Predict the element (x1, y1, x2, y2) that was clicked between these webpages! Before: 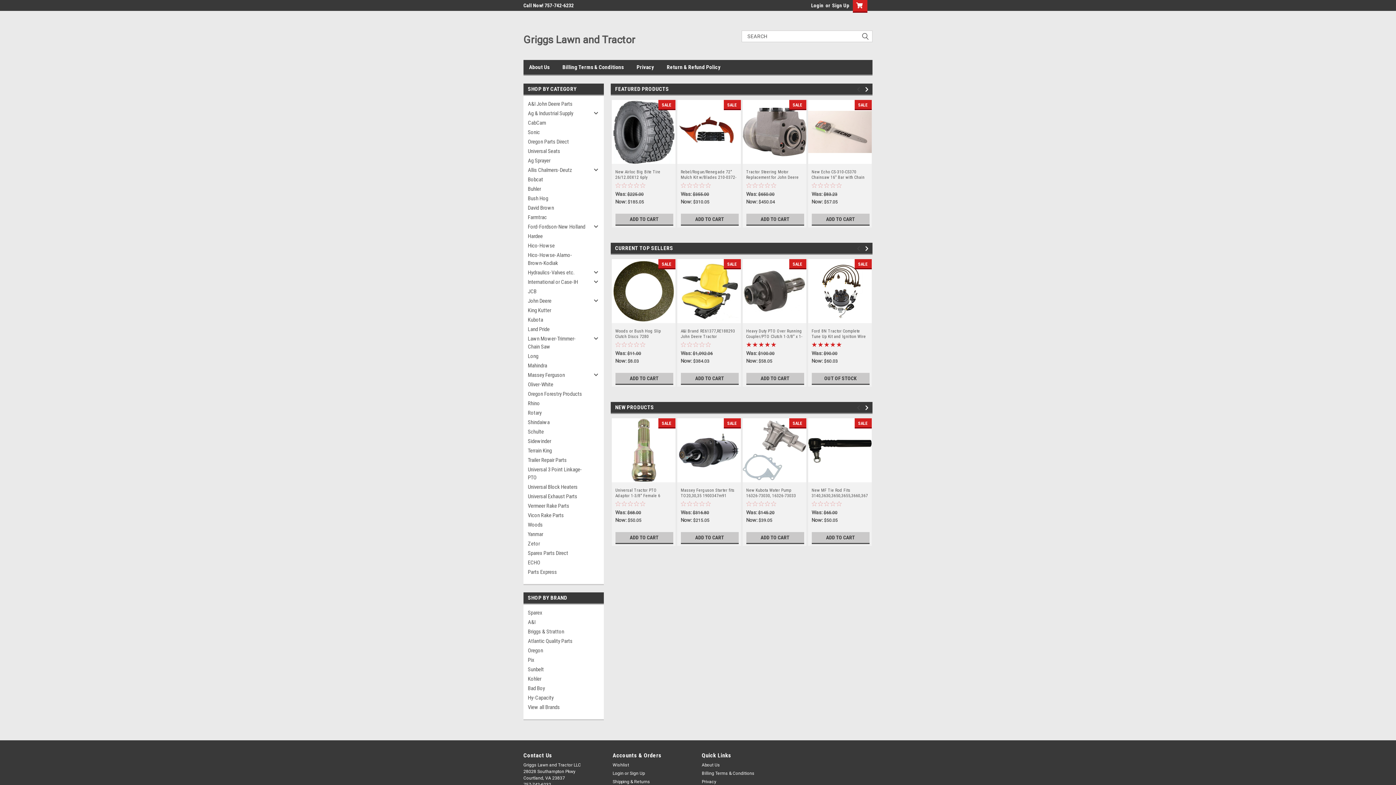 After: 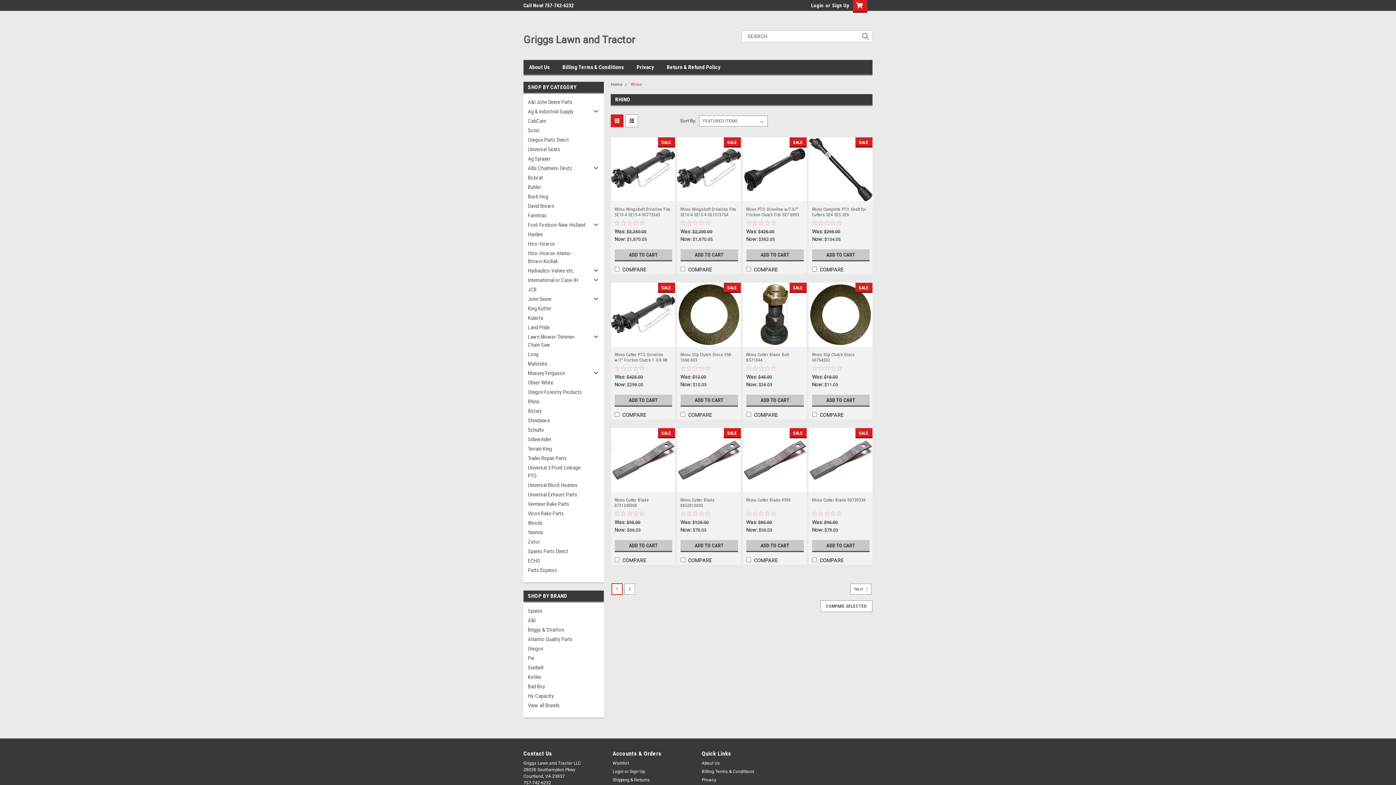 Action: label: Rhino bbox: (523, 398, 591, 408)